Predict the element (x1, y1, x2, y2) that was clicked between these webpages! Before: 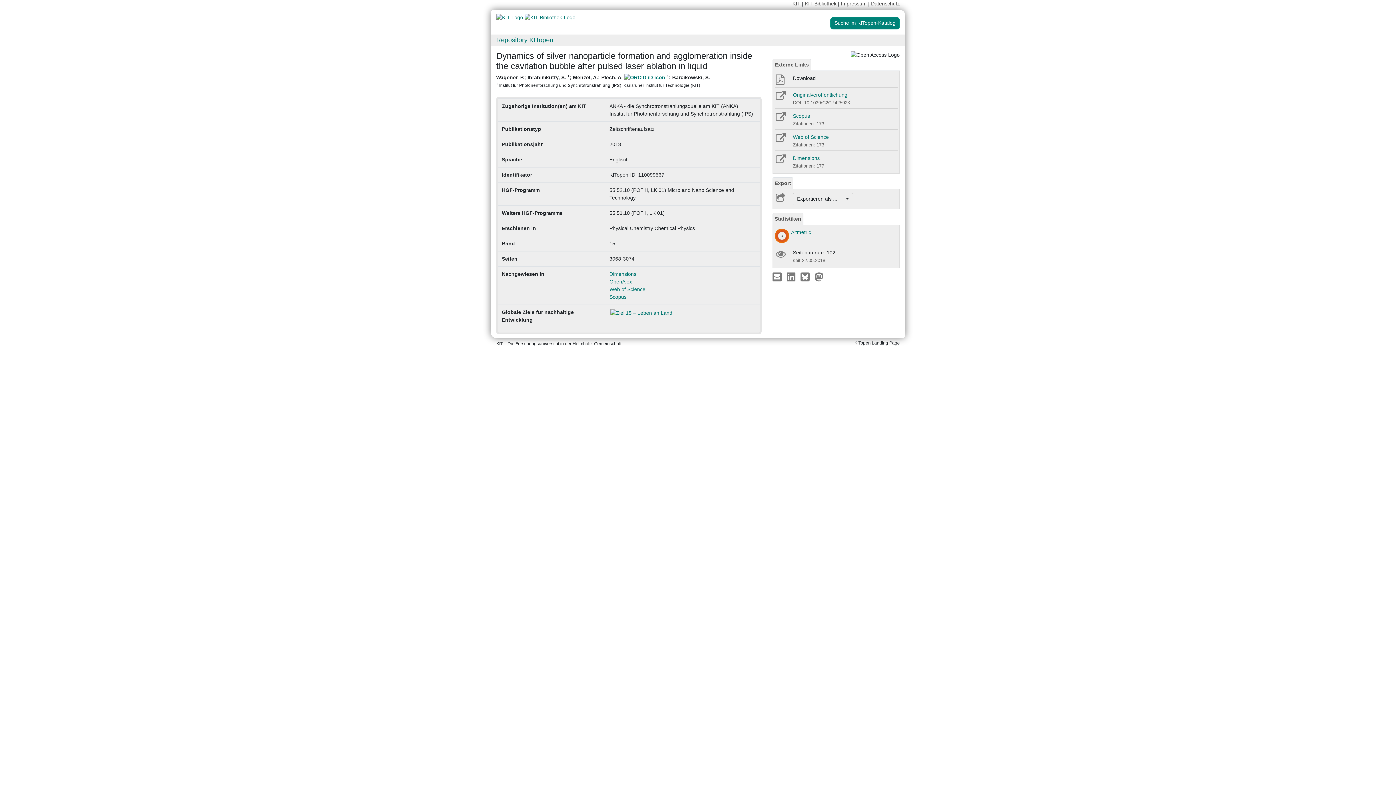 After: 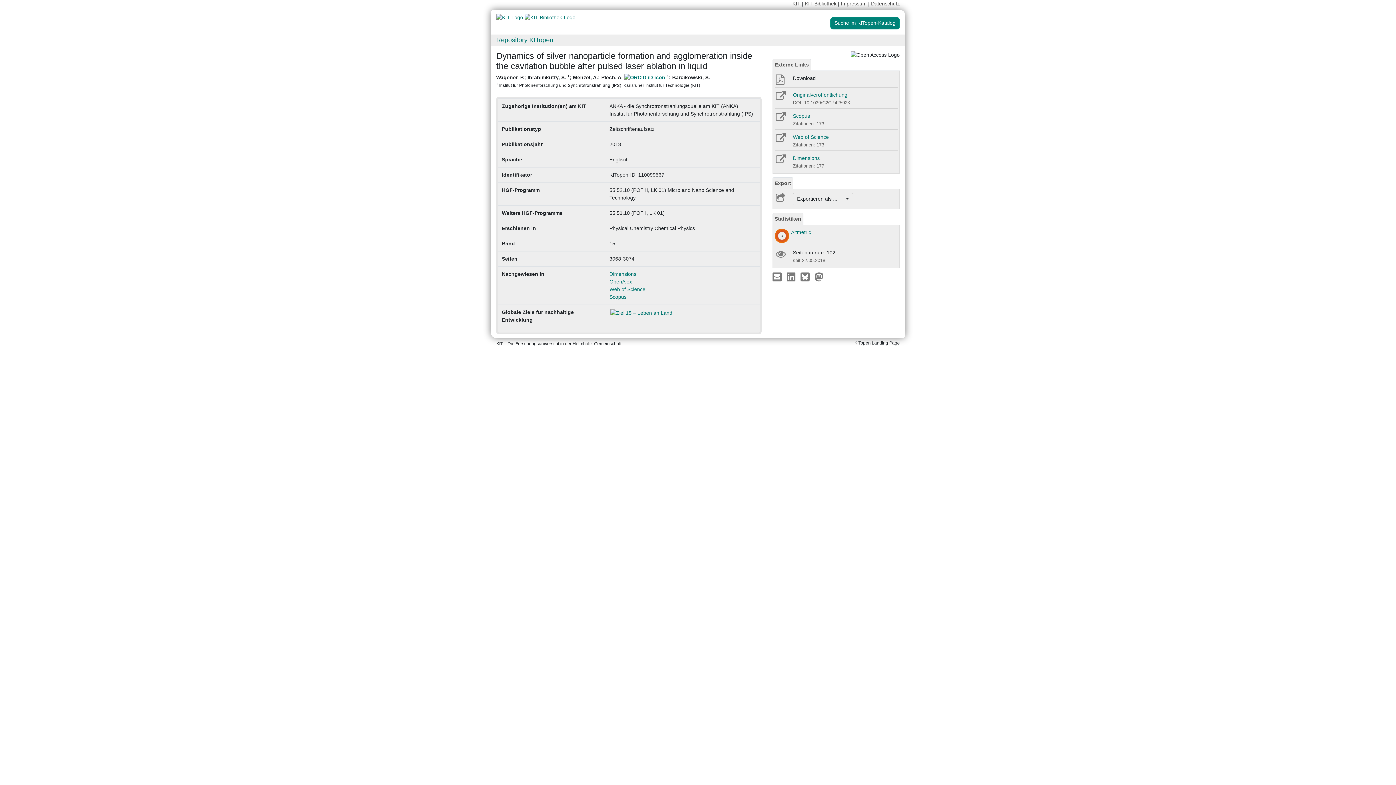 Action: label: KIT bbox: (792, 0, 800, 6)